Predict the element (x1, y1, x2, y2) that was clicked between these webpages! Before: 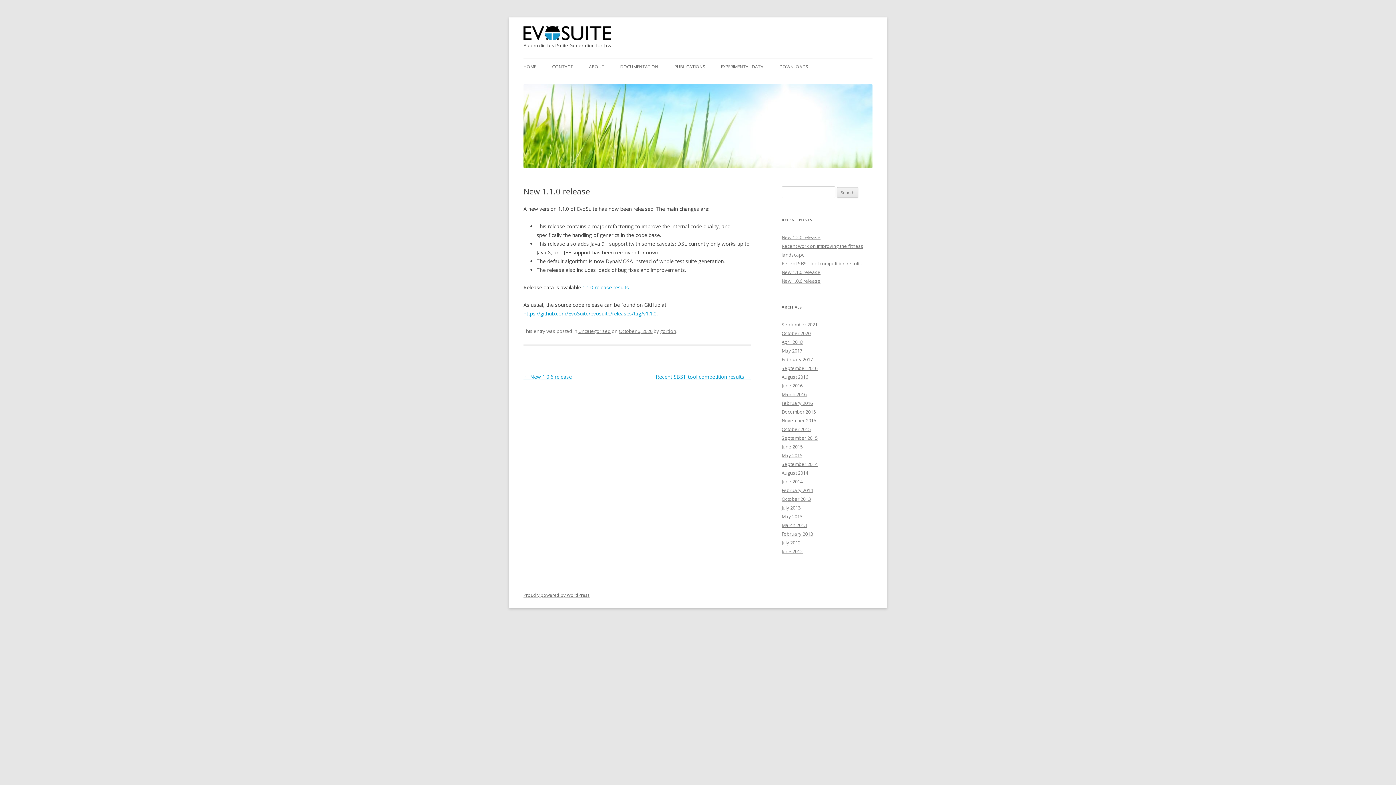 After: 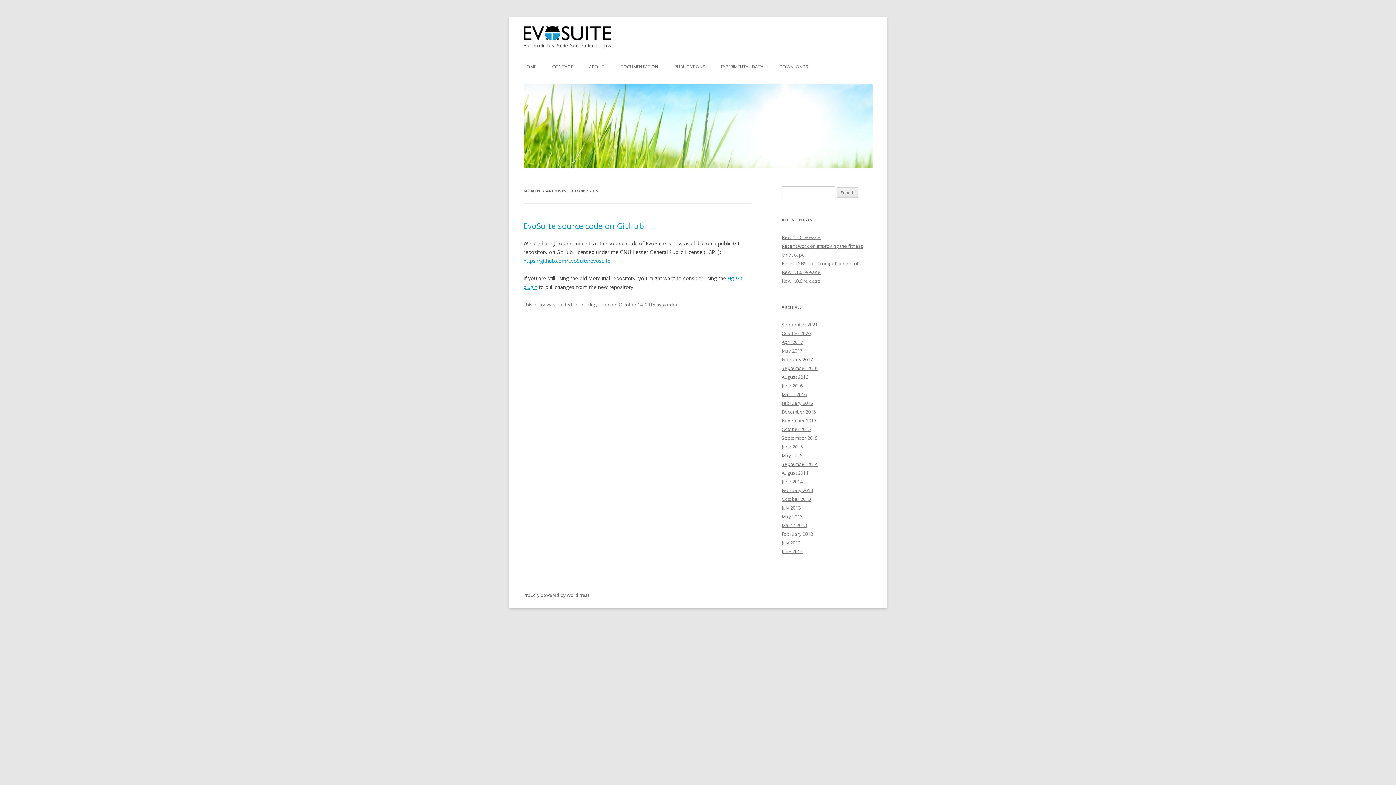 Action: bbox: (781, 426, 810, 432) label: October 2015